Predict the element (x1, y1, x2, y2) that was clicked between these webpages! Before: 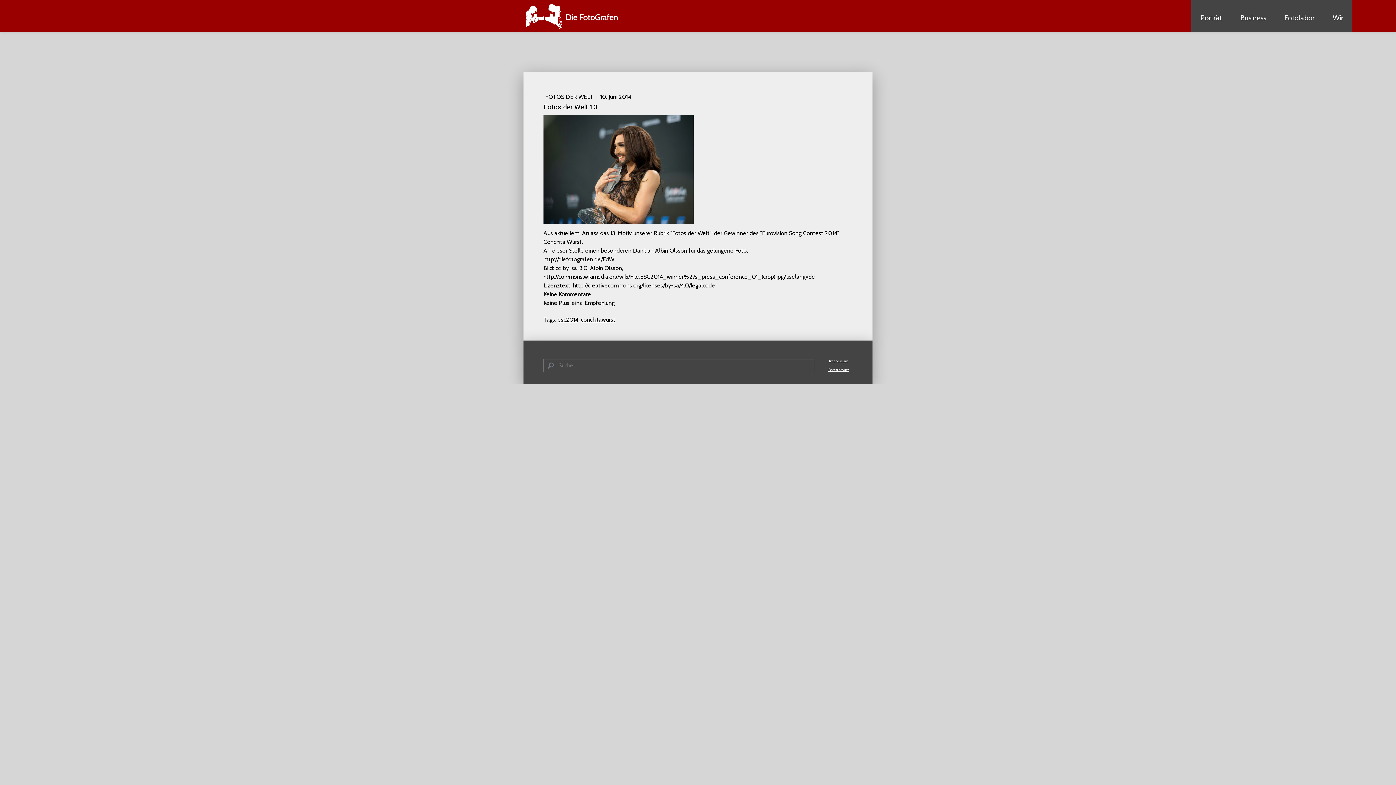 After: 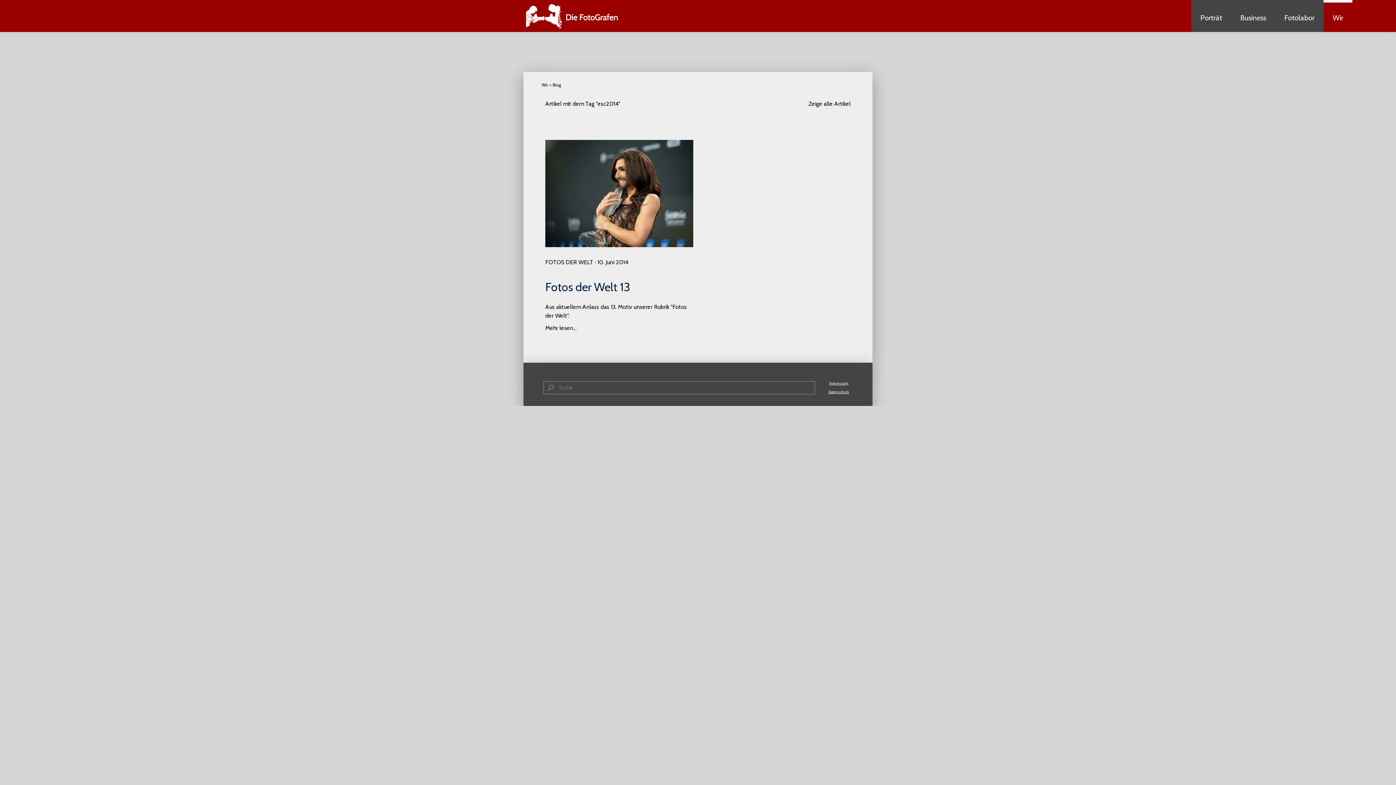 Action: label: esc2014 bbox: (557, 316, 578, 323)